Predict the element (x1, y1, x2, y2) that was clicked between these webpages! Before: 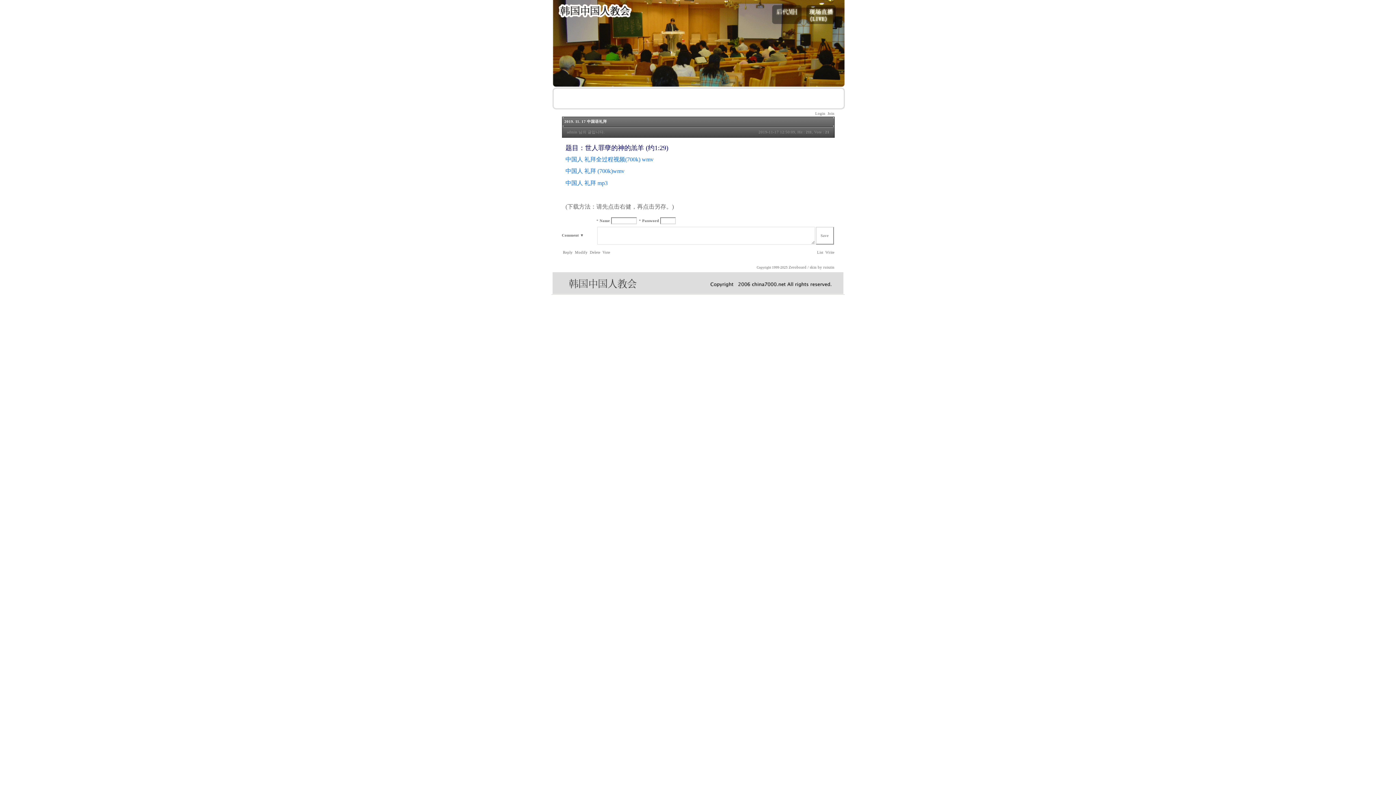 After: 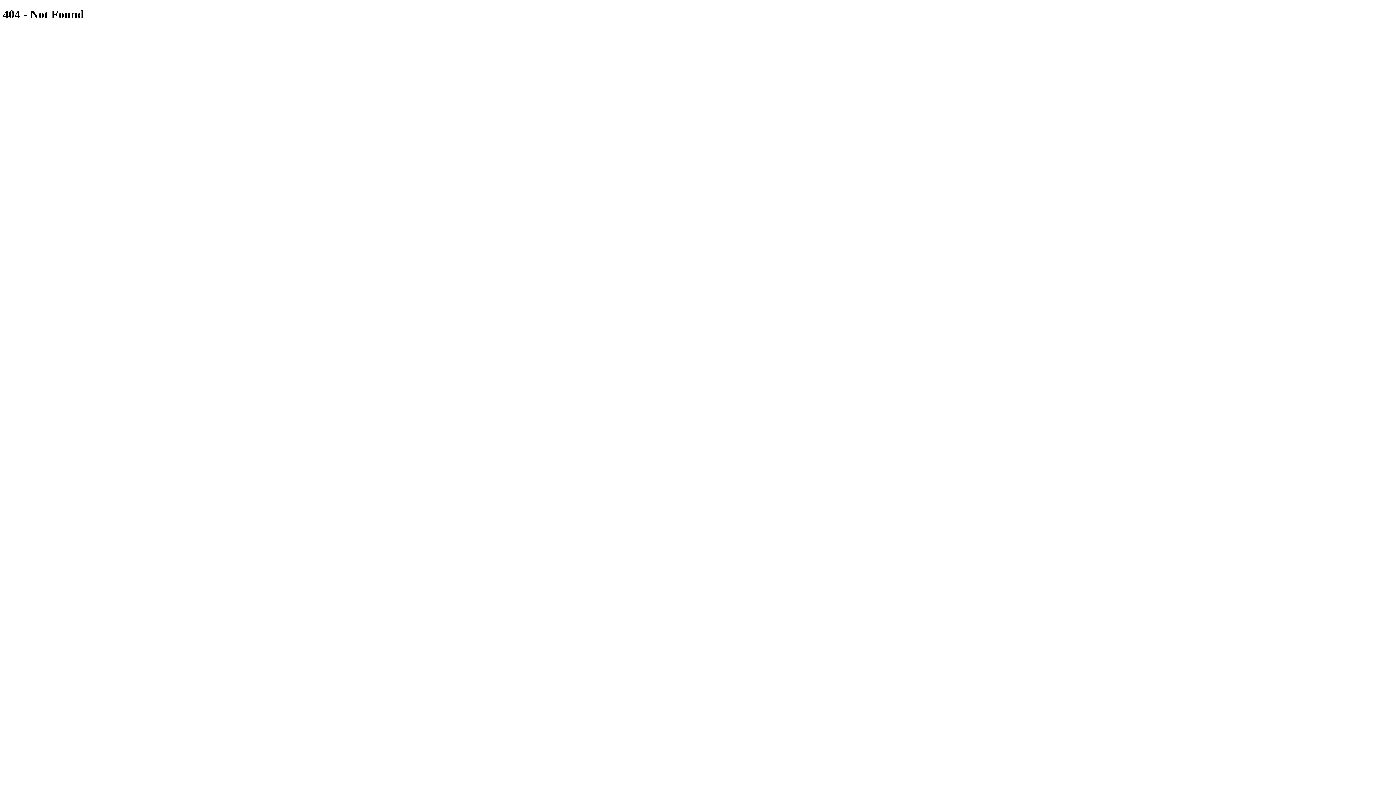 Action: label: 中国人 礼拜 (700k)wmv bbox: (565, 169, 624, 174)